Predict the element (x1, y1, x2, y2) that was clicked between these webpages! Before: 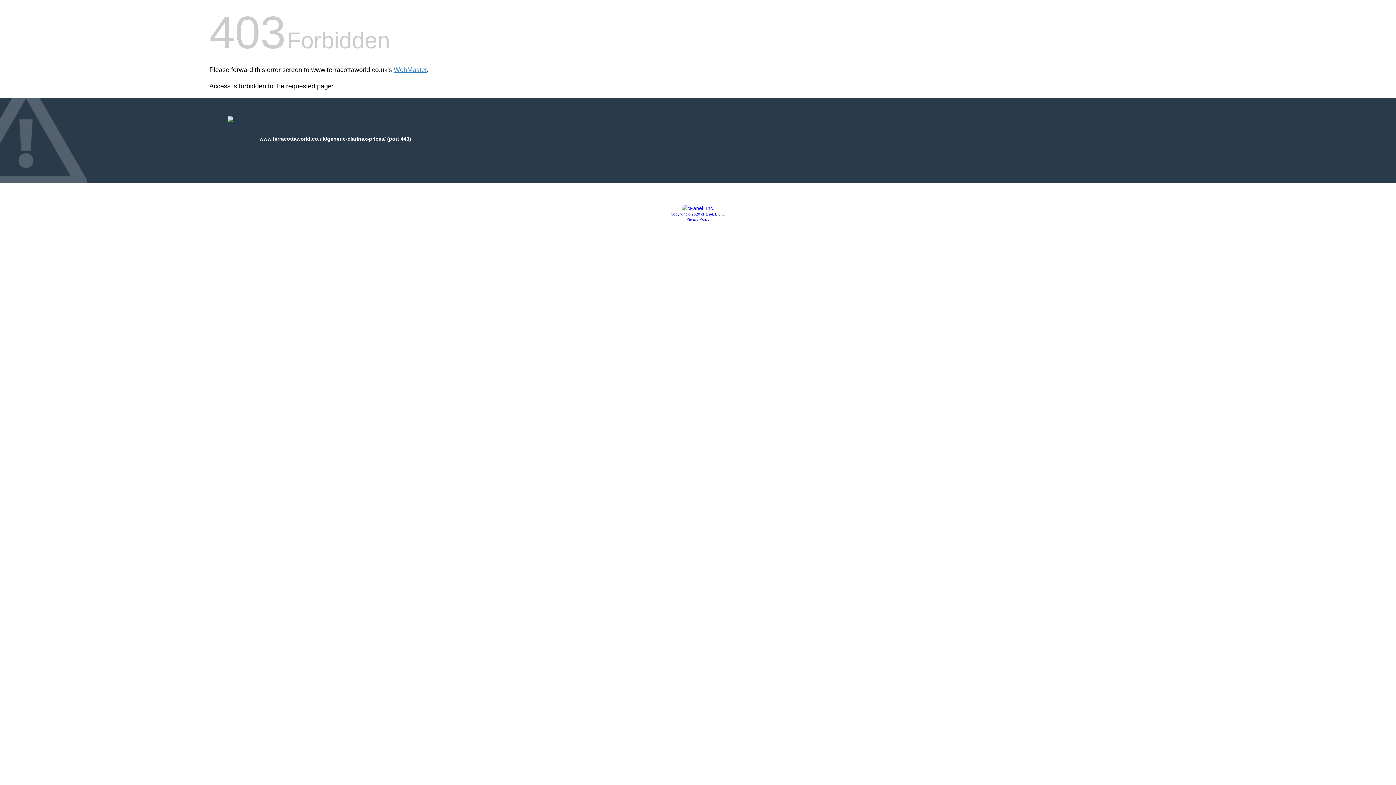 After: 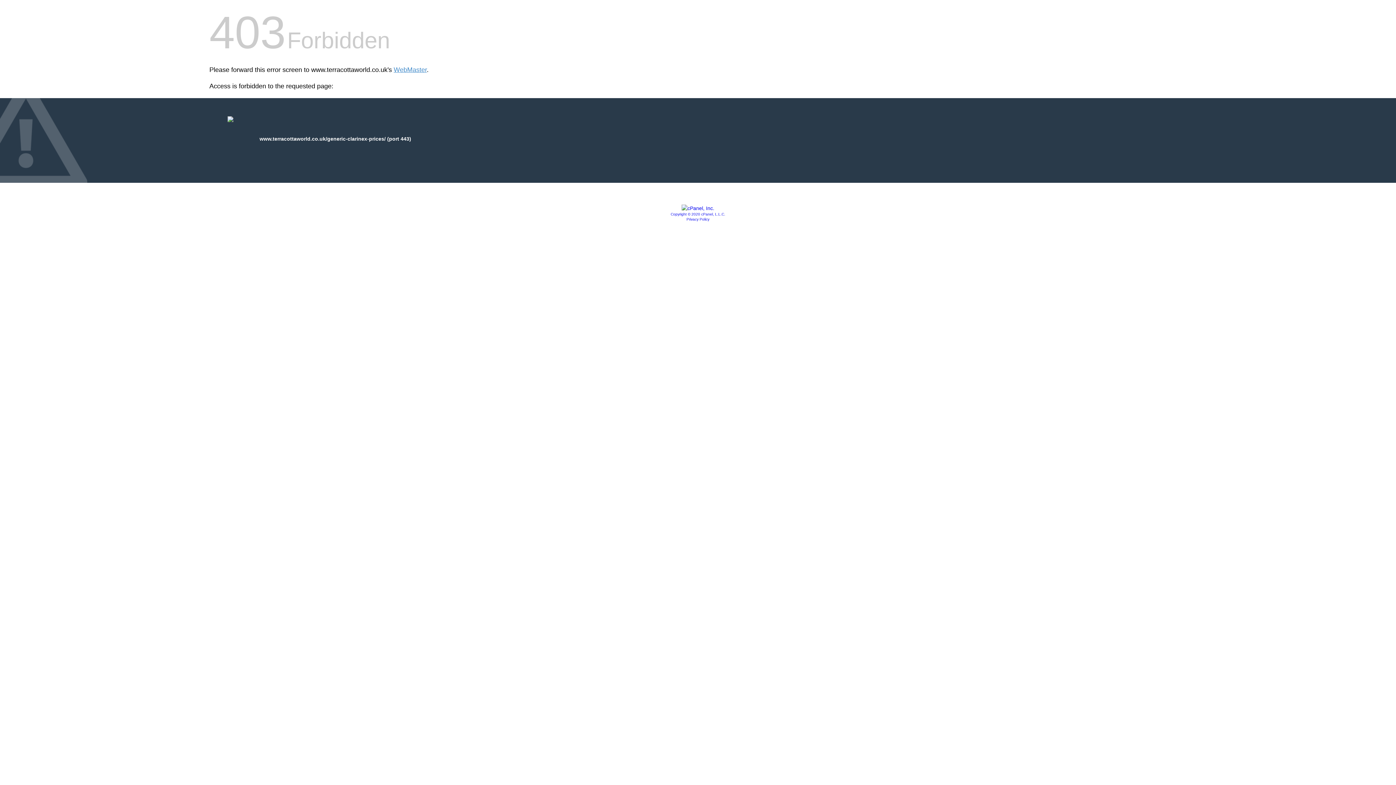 Action: bbox: (670, 212, 725, 216) label: Copyright © 2020 cPanel, L.L.C.